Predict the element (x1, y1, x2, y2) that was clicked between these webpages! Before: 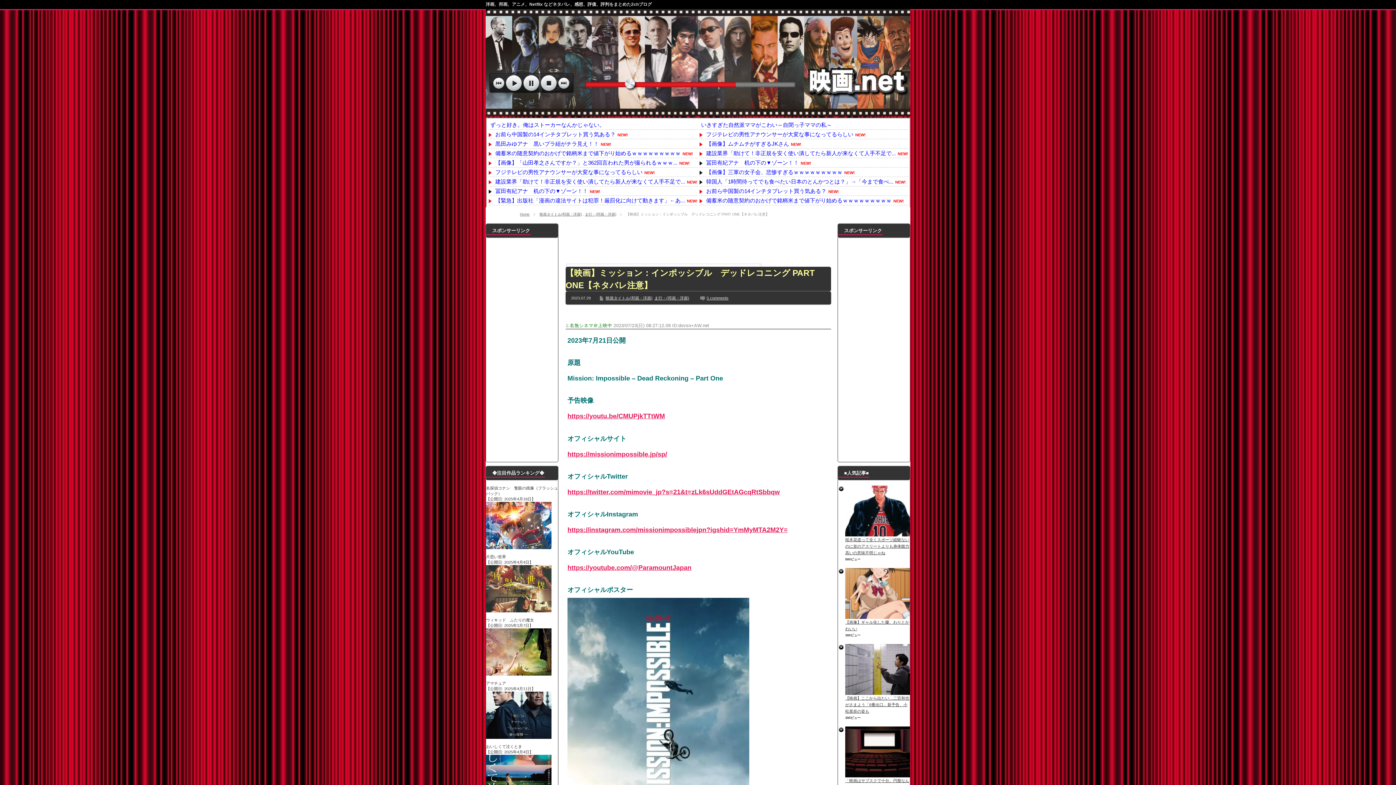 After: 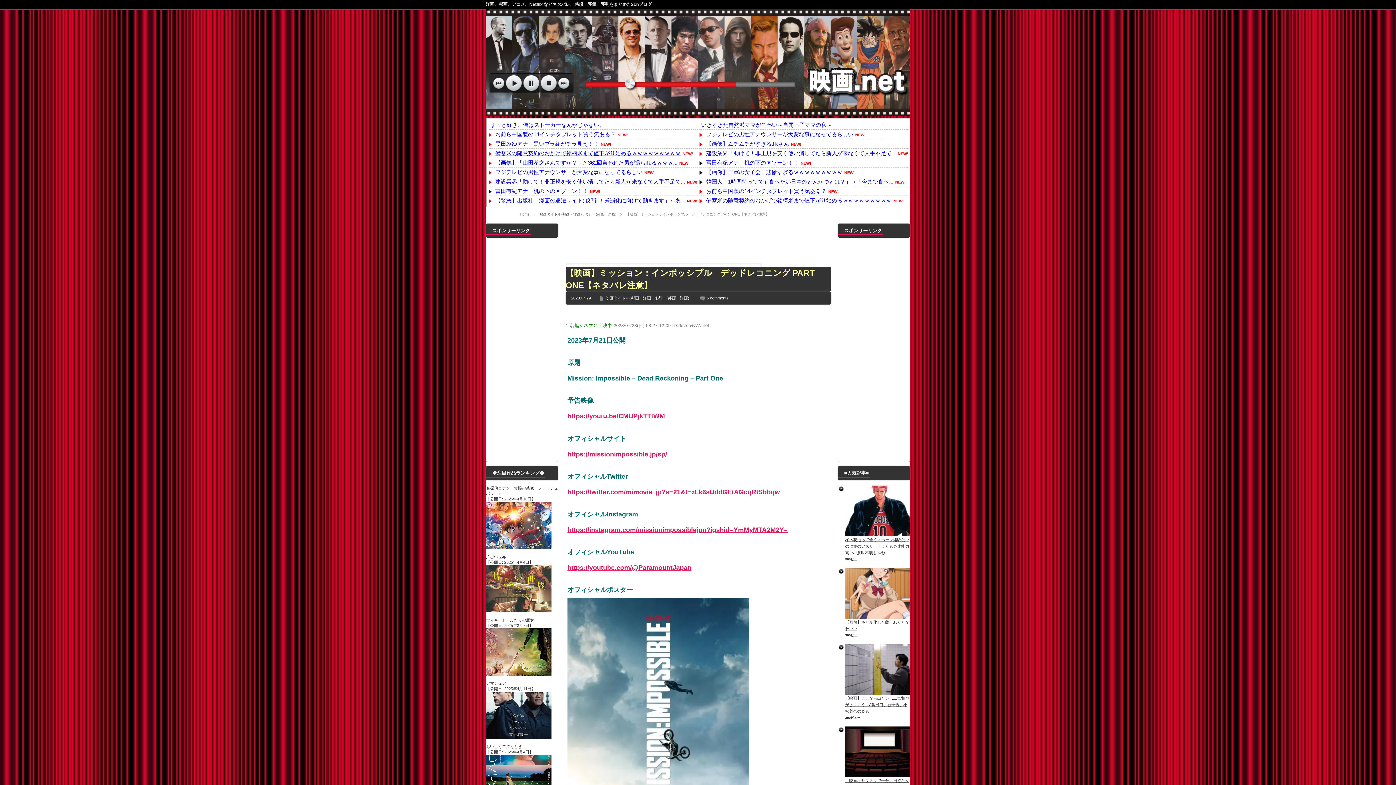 Action: label: 備蓄米の随意契約のおかげで銘柄米まで値下がり始めるｗｗｗｗｗｗｗｗｗ bbox: (493, 150, 680, 156)